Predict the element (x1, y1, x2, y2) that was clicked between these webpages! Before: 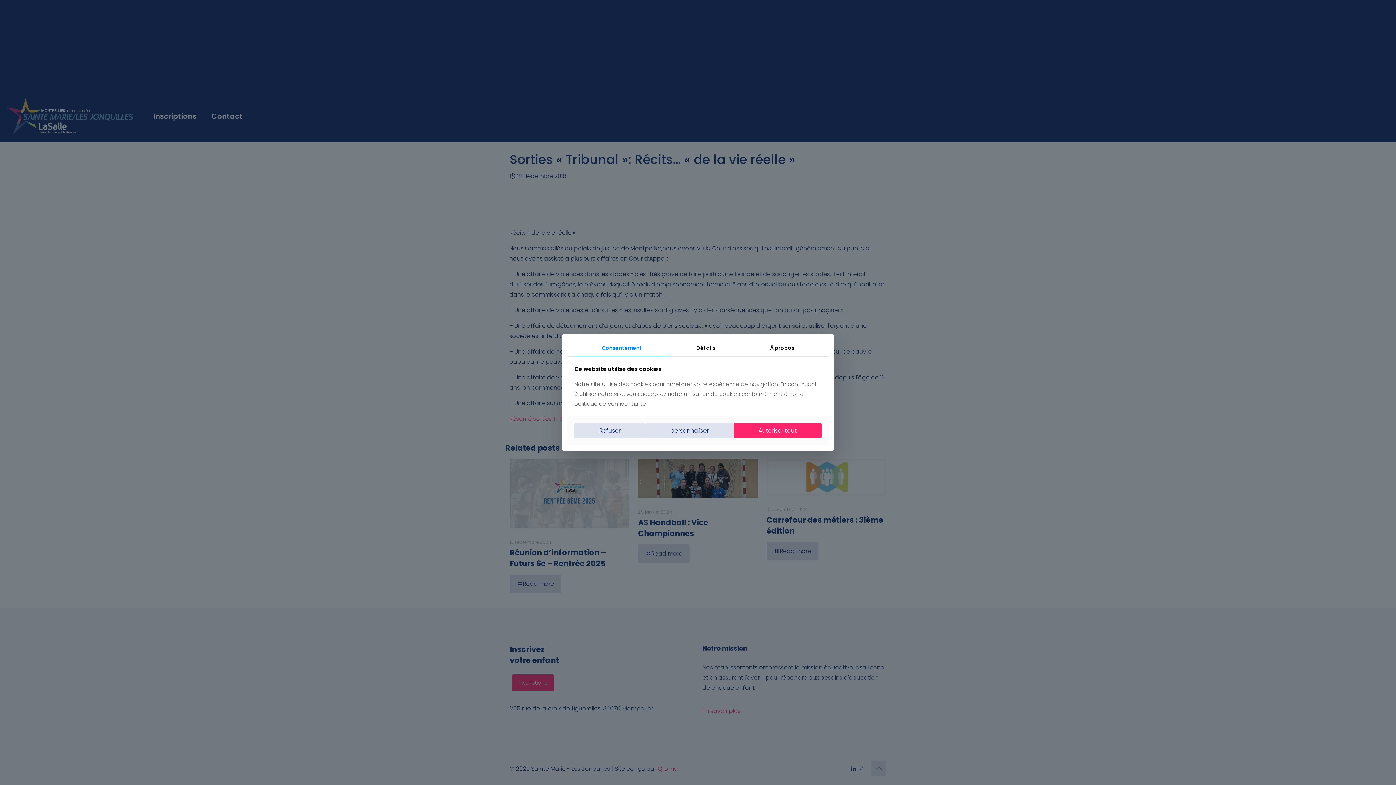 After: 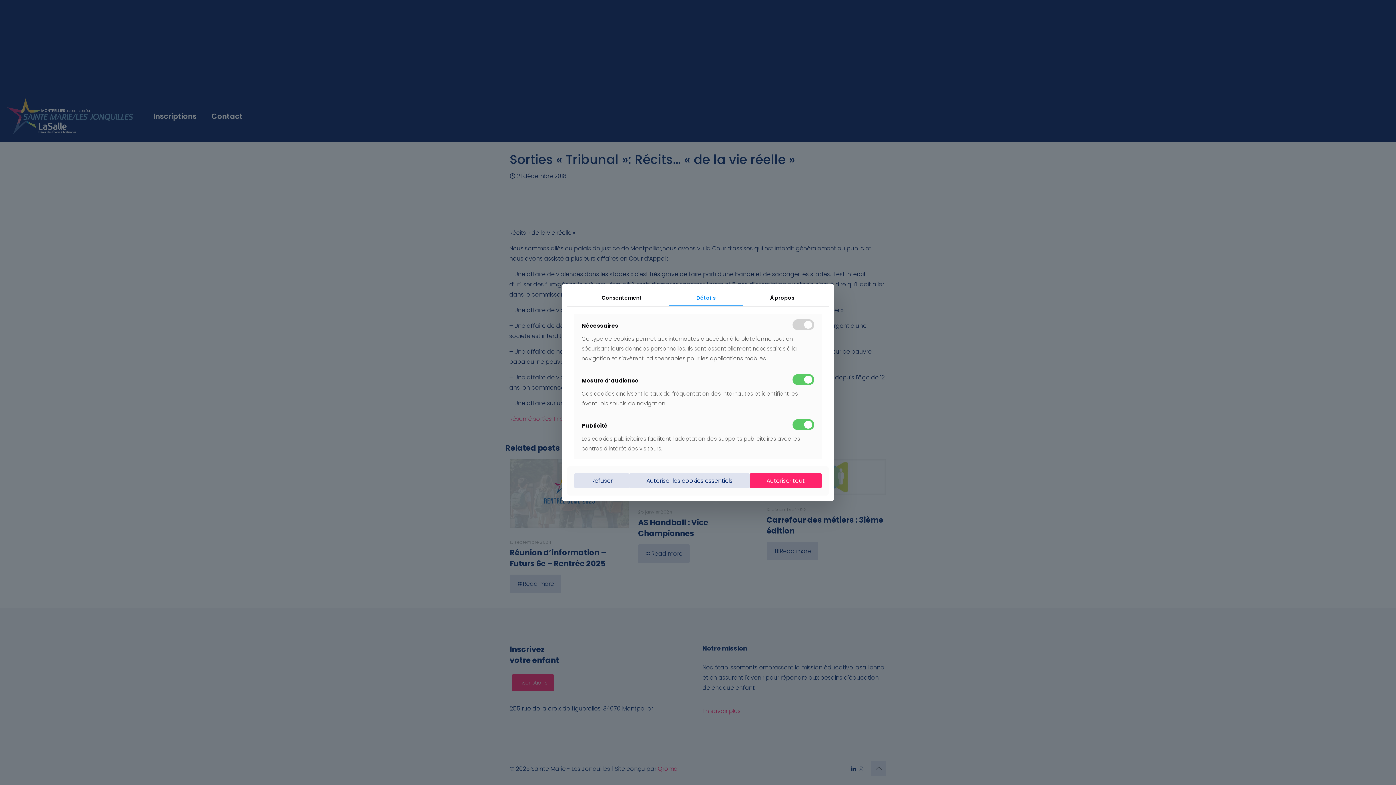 Action: bbox: (669, 339, 743, 356) label: Détails